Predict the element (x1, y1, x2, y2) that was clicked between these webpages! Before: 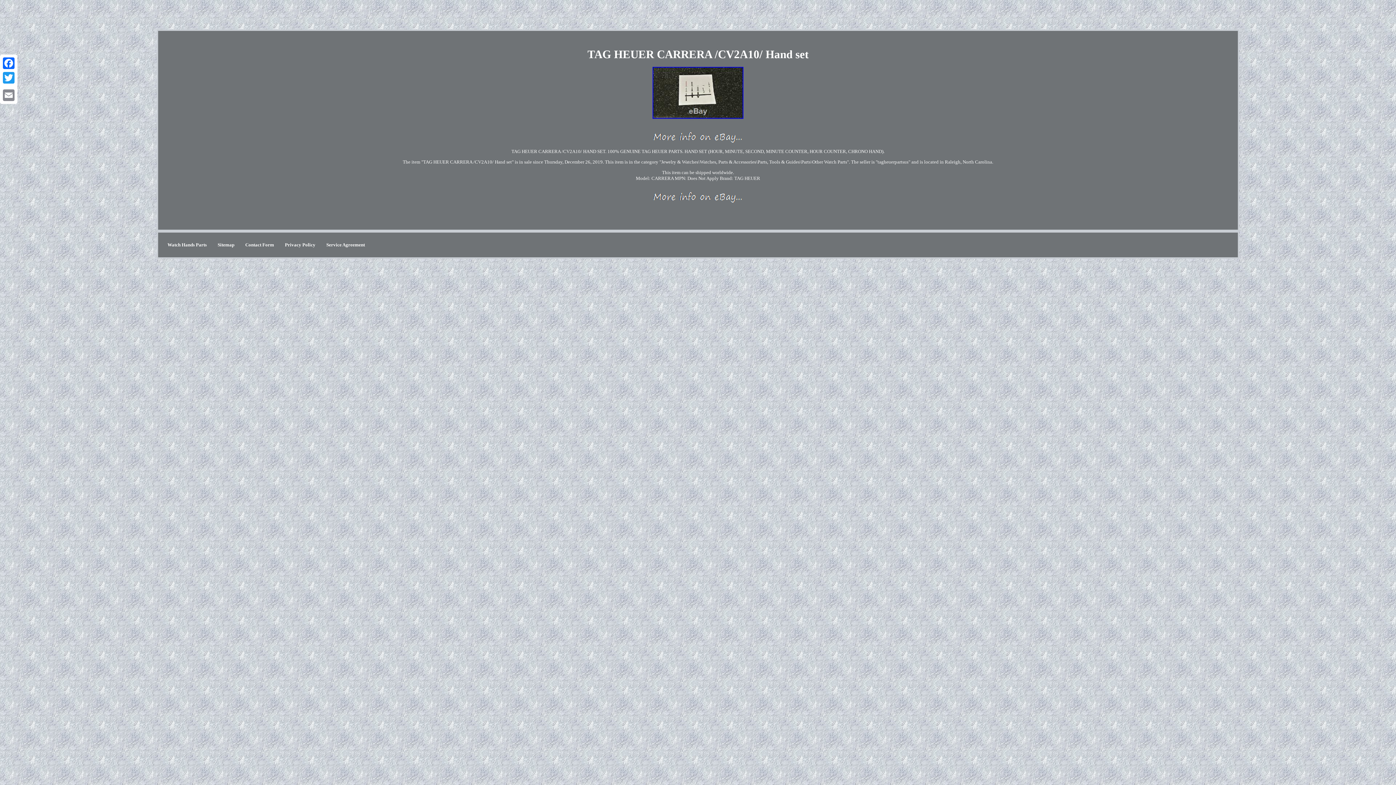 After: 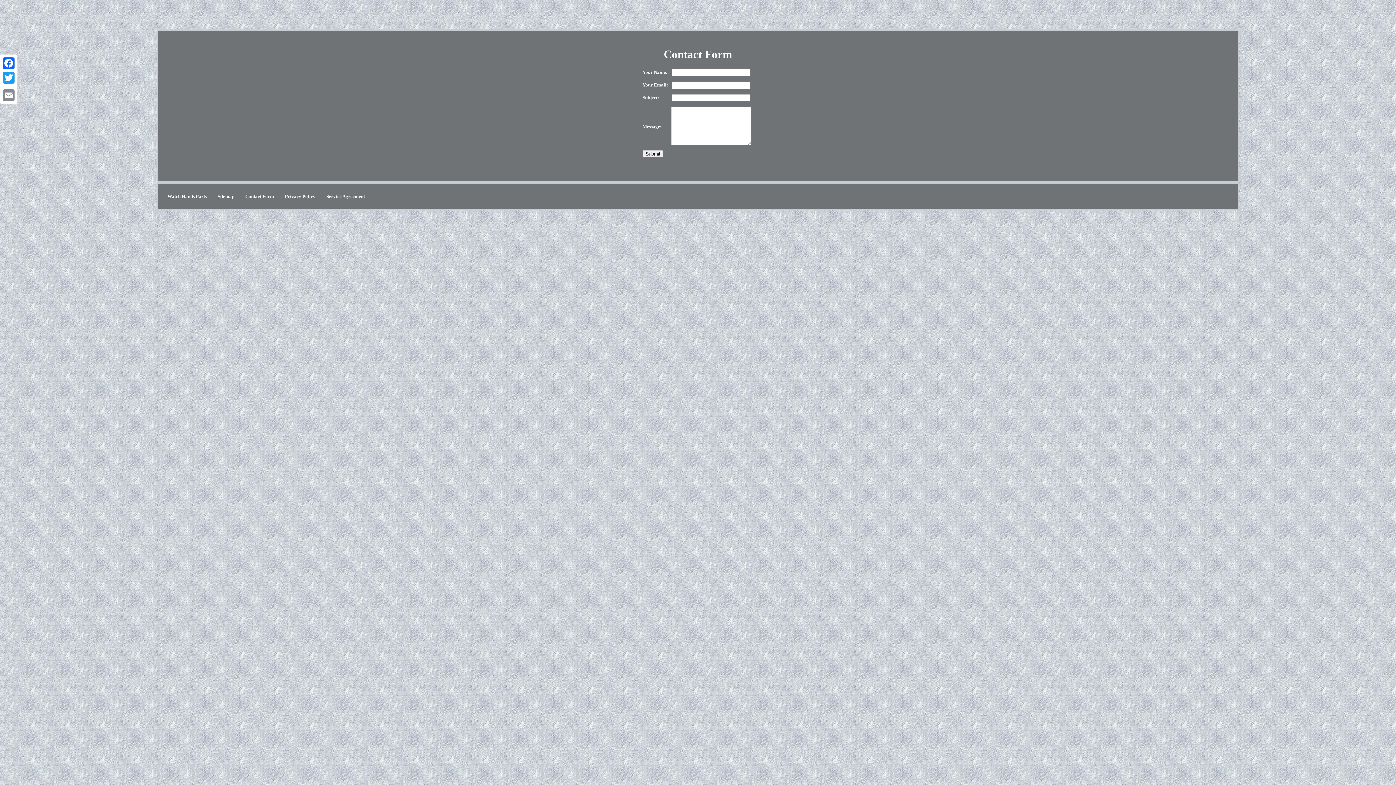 Action: bbox: (245, 242, 274, 247) label: Contact Form